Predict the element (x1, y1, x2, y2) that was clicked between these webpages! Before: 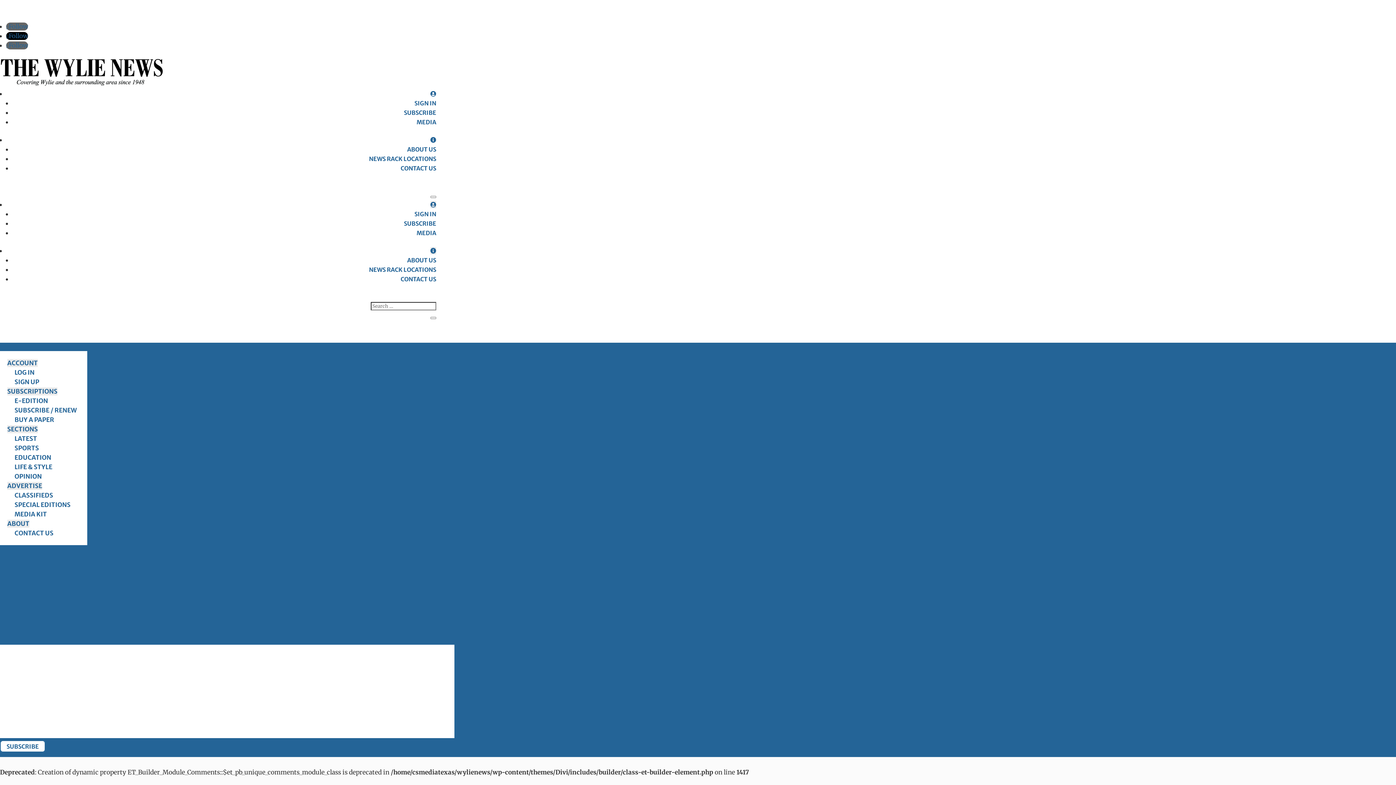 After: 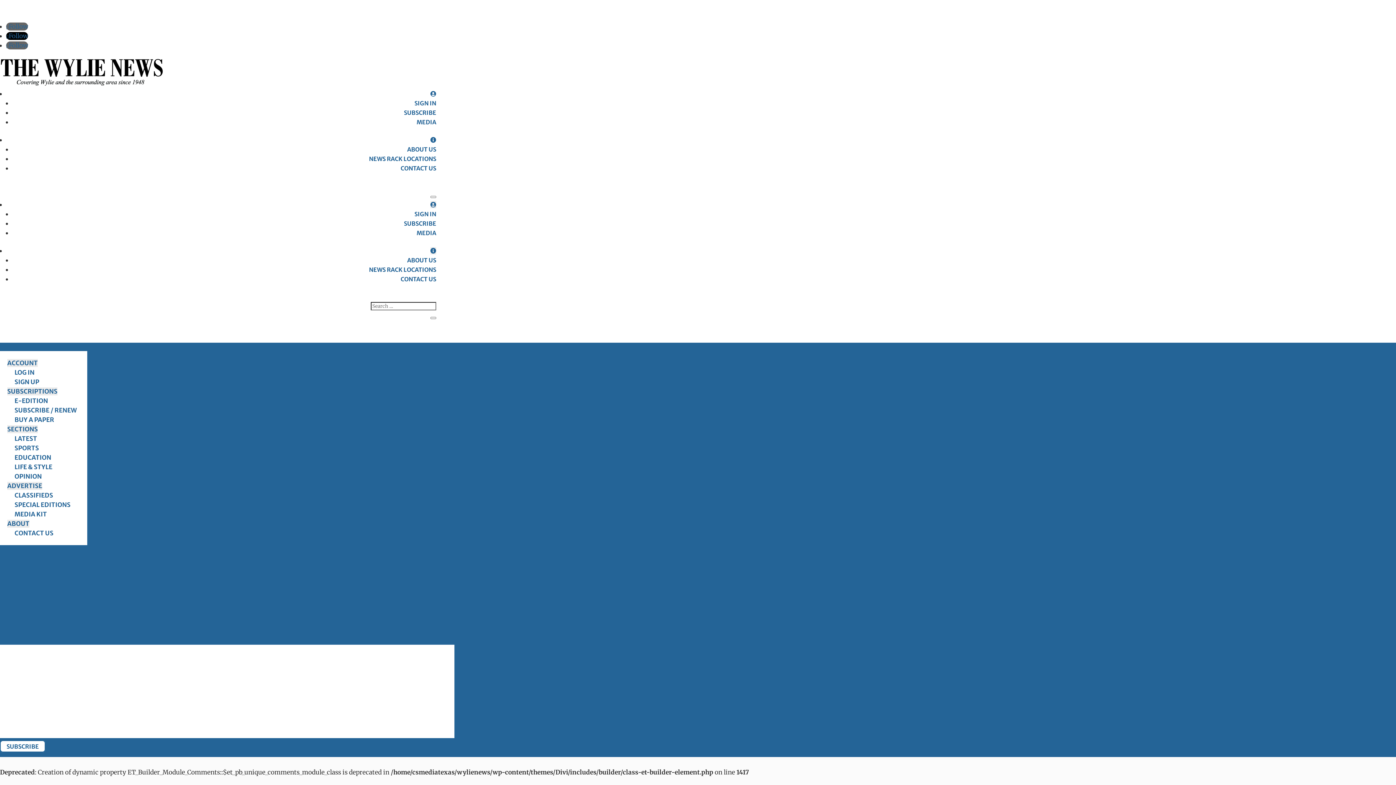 Action: bbox: (414, 99, 436, 106) label: SIGN IN